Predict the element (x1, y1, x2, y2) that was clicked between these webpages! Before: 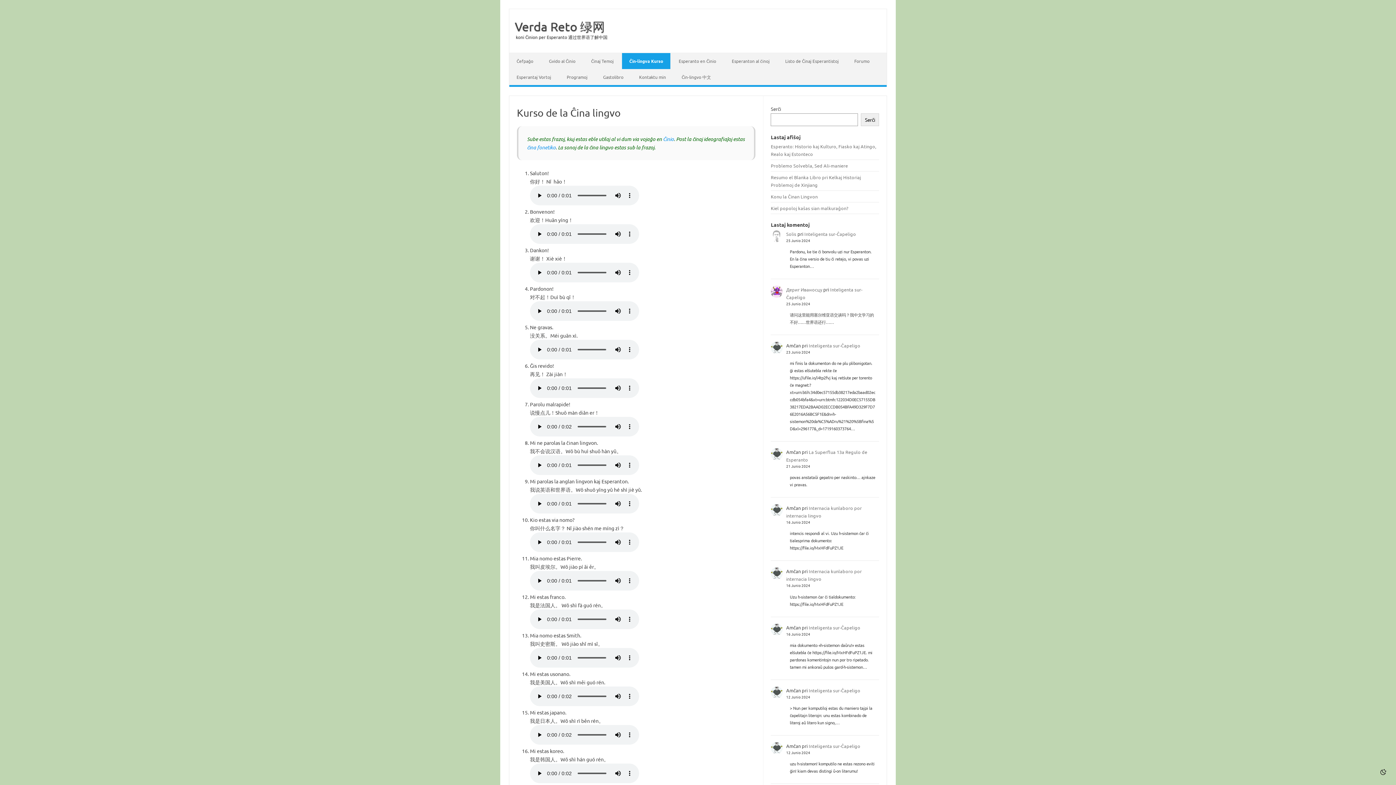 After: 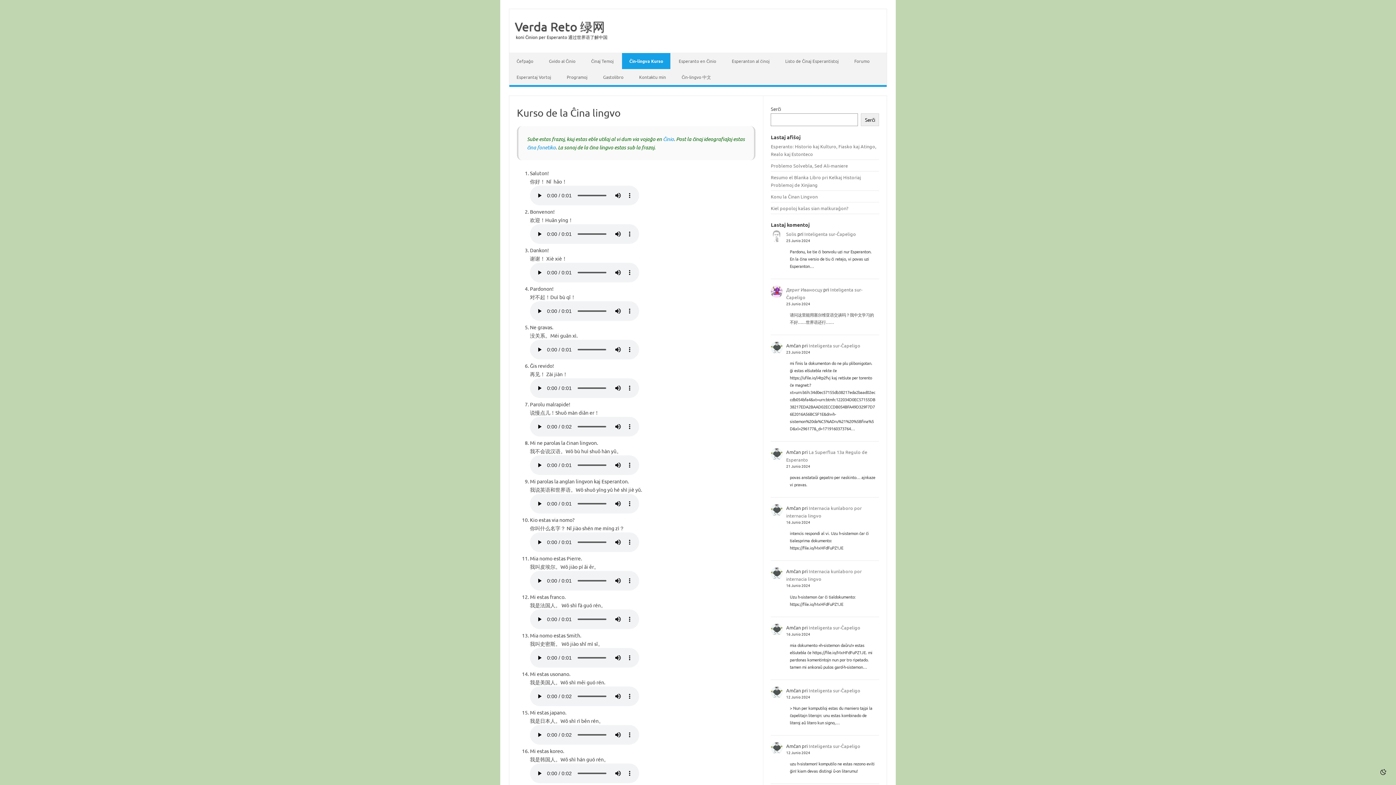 Action: bbox: (622, 53, 670, 69) label: Ĉin-lingva Kurso